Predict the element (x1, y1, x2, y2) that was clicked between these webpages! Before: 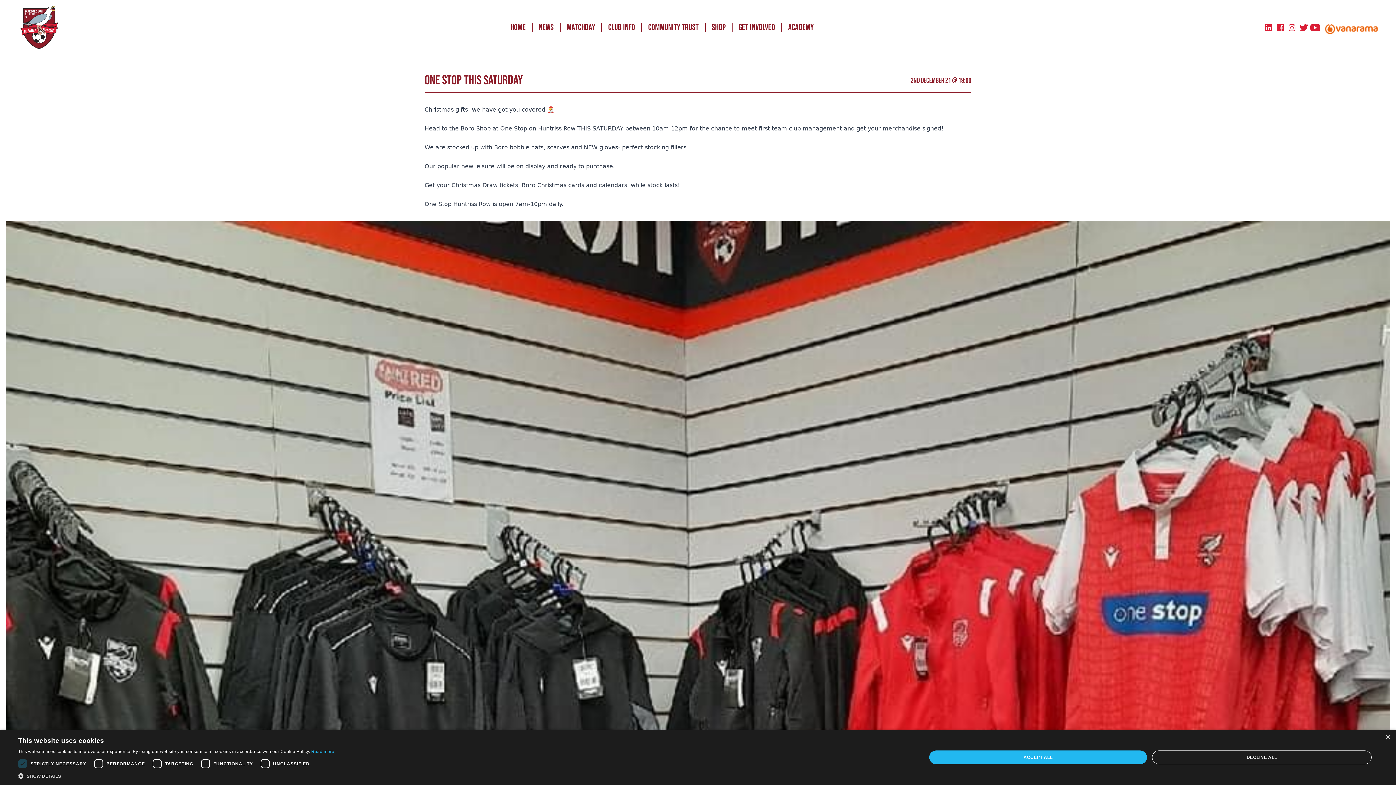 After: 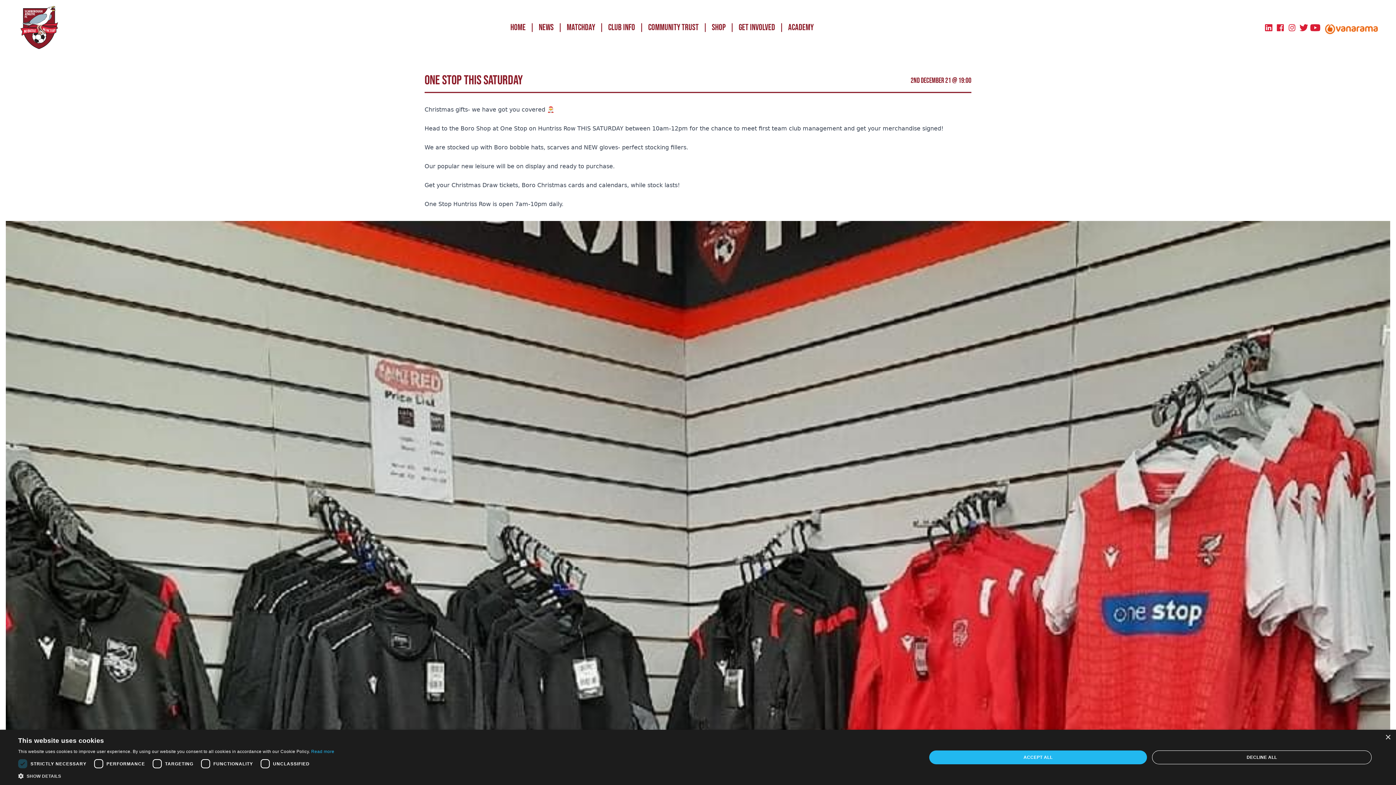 Action: bbox: (1274, 22, 1286, 32)